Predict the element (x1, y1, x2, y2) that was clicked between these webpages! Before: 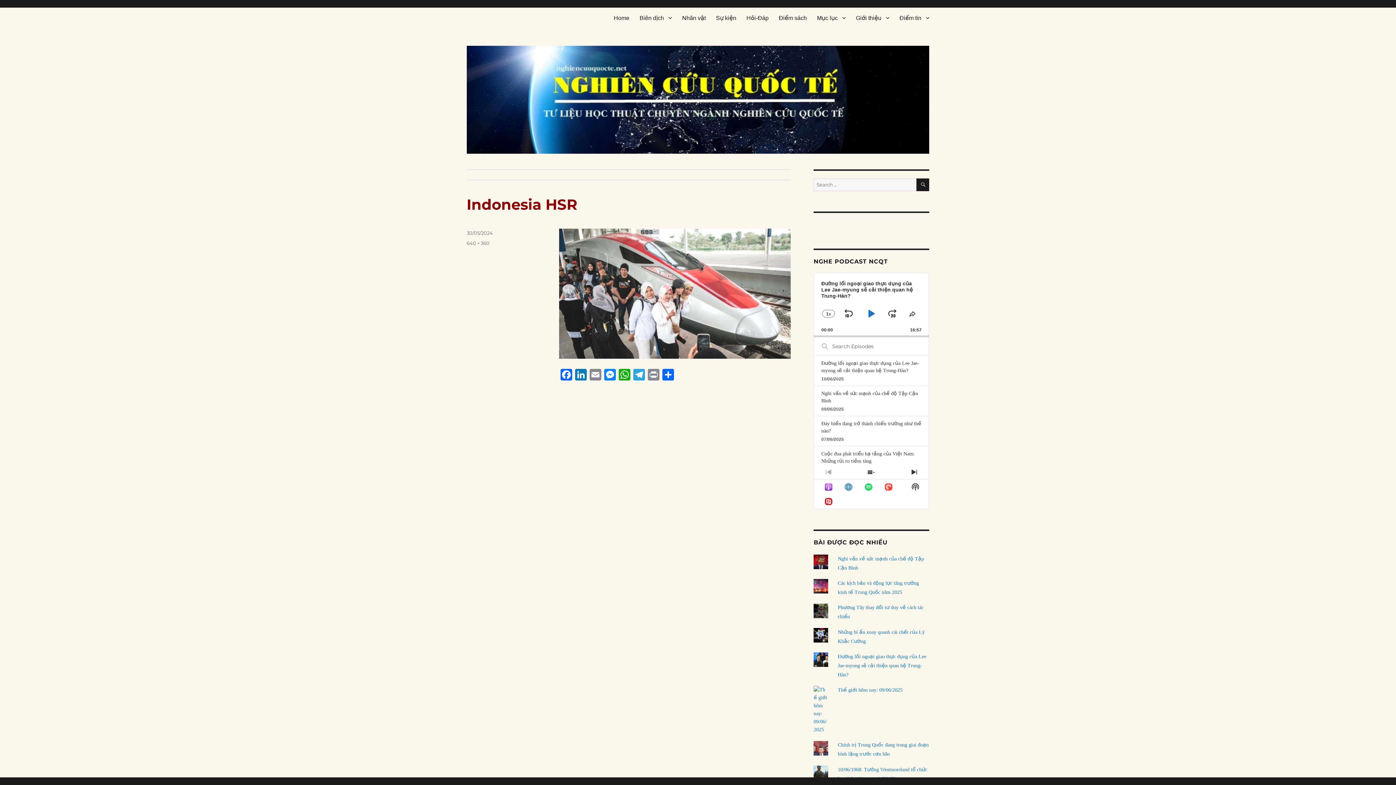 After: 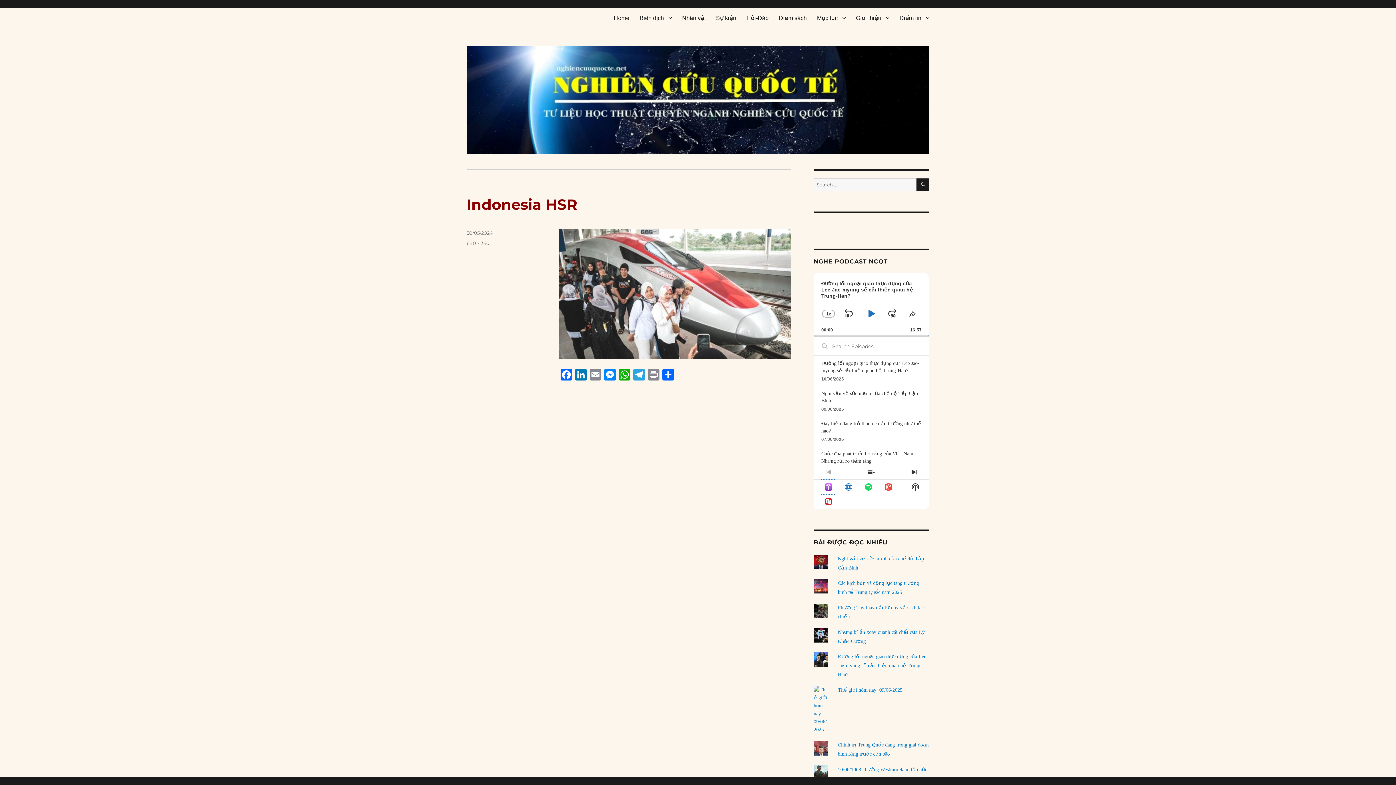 Action: bbox: (821, 479, 836, 494)